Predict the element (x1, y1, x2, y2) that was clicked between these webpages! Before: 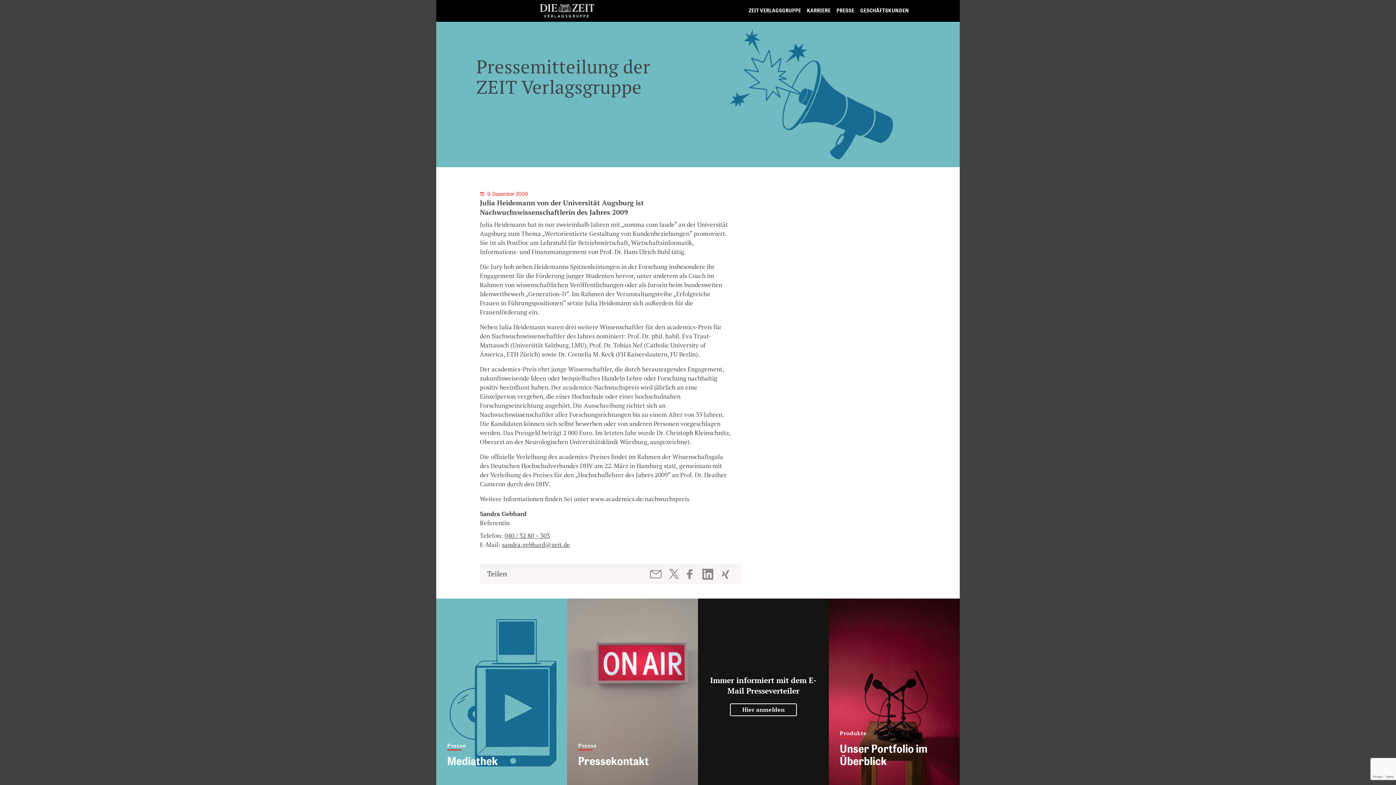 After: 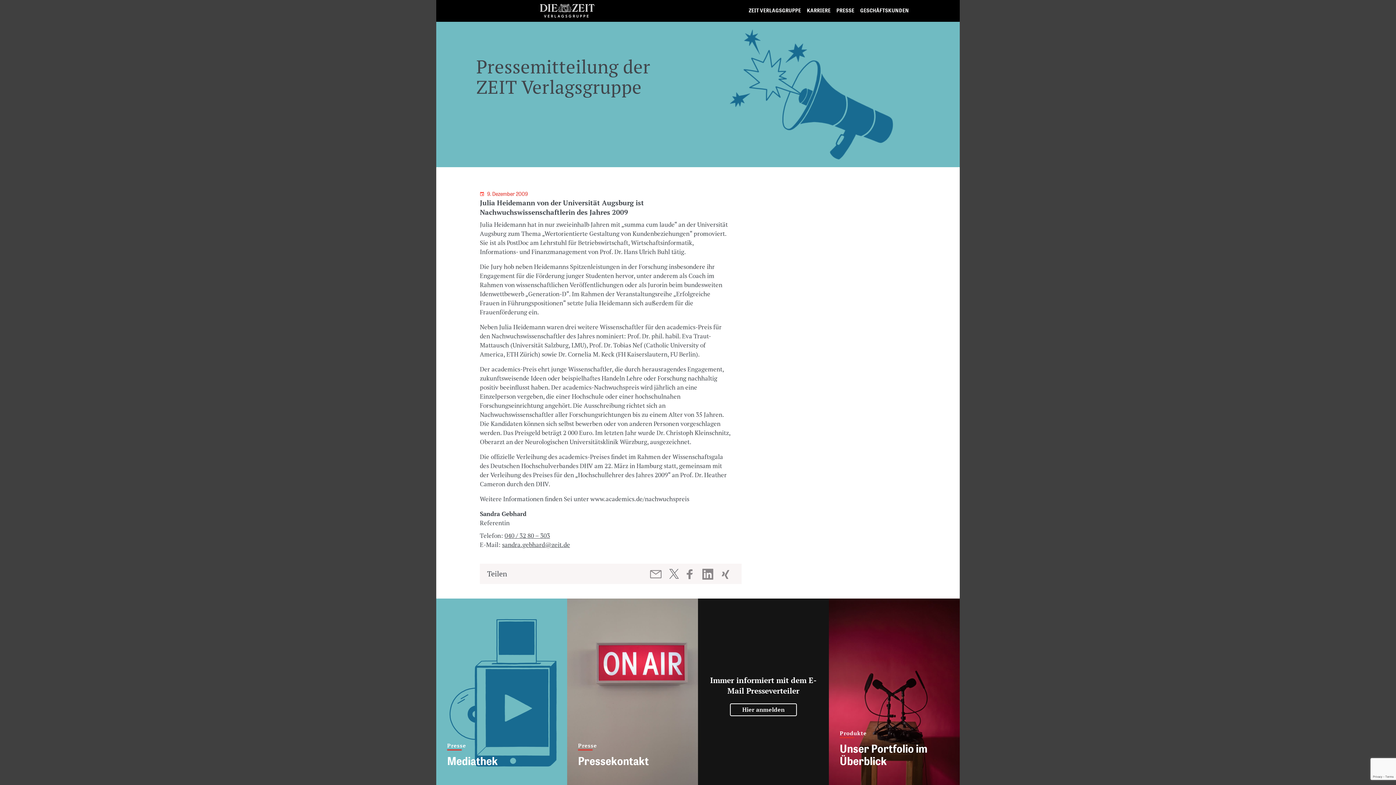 Action: bbox: (702, 569, 715, 580) label: Beitrag auf LinkedIn teilen